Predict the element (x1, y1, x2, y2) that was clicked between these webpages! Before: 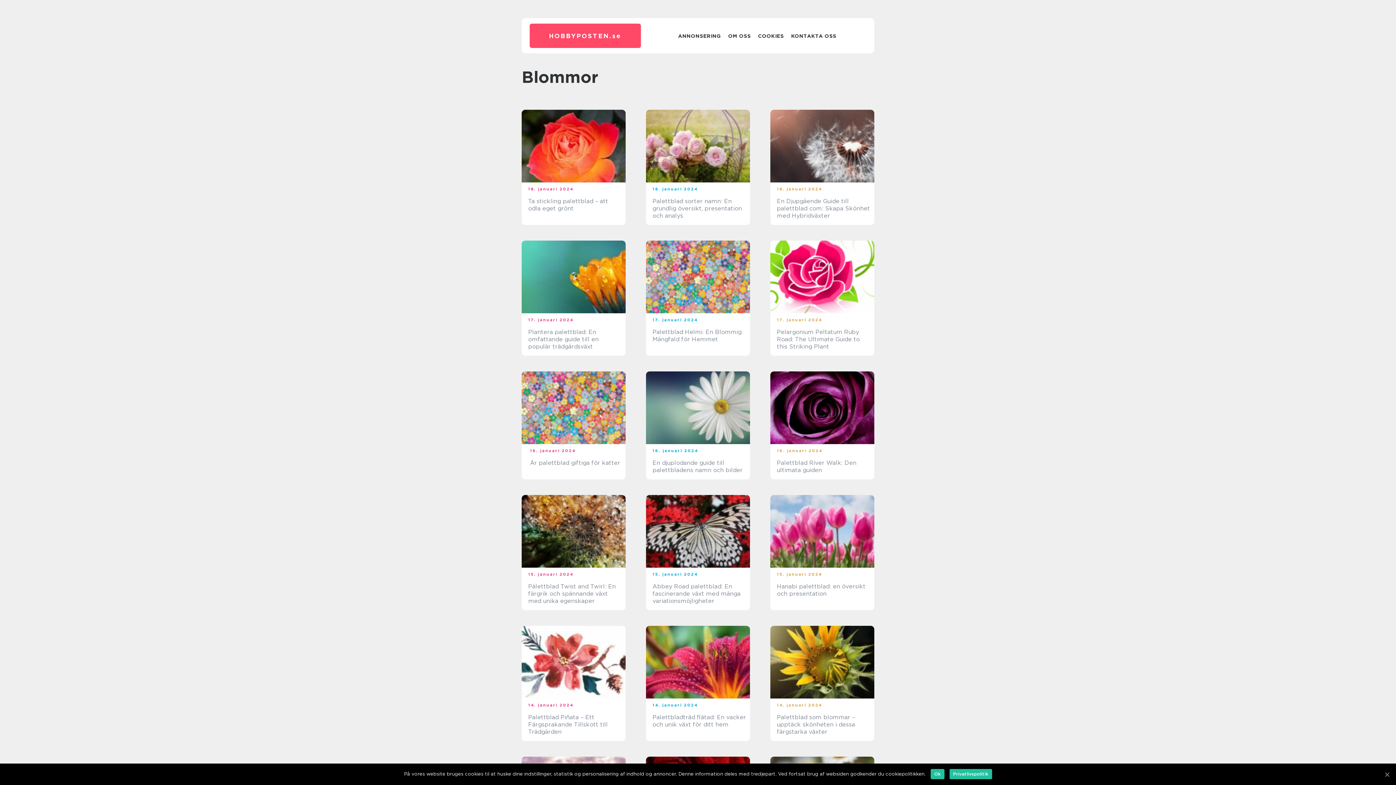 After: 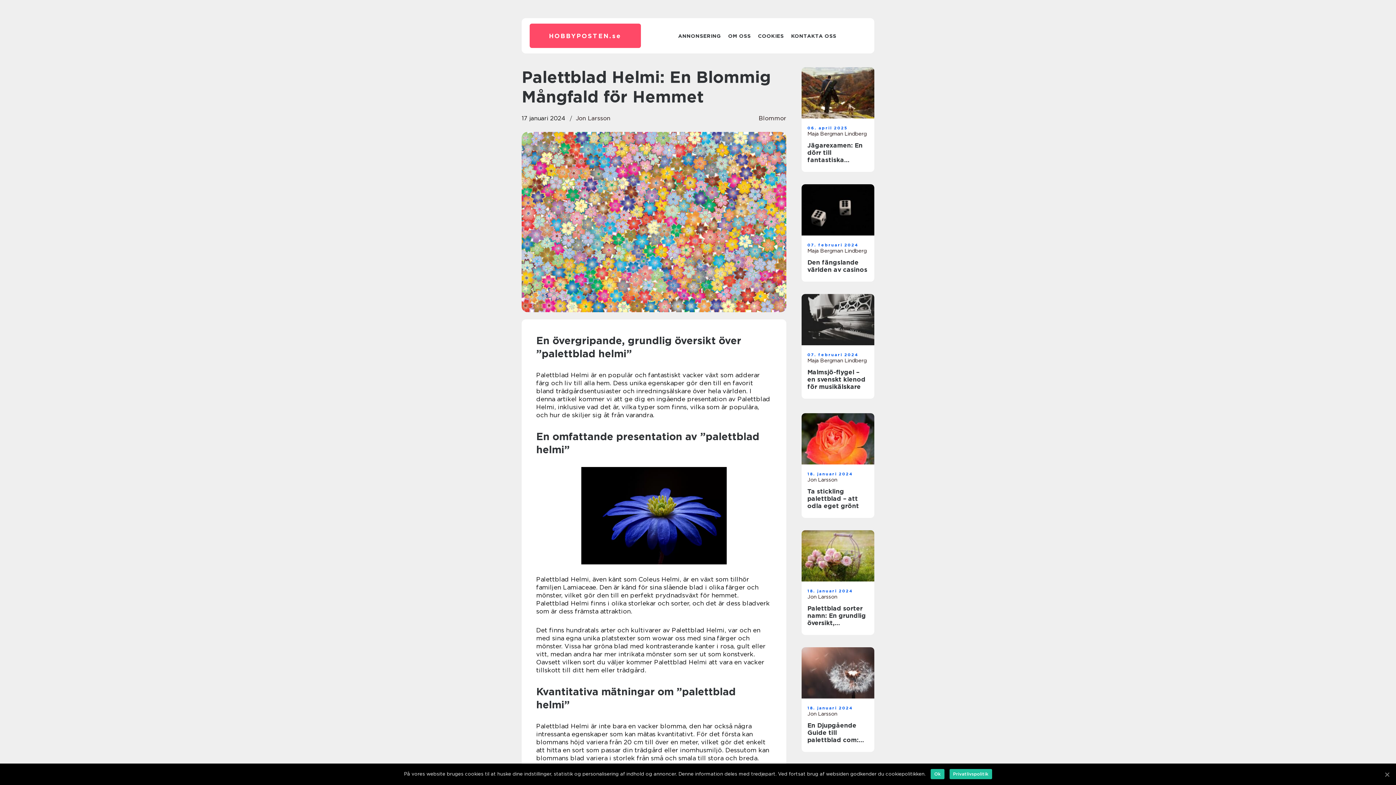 Action: label: Palettblad Helmi: En Blommig Mångfald för Hemmet bbox: (652, 328, 746, 343)